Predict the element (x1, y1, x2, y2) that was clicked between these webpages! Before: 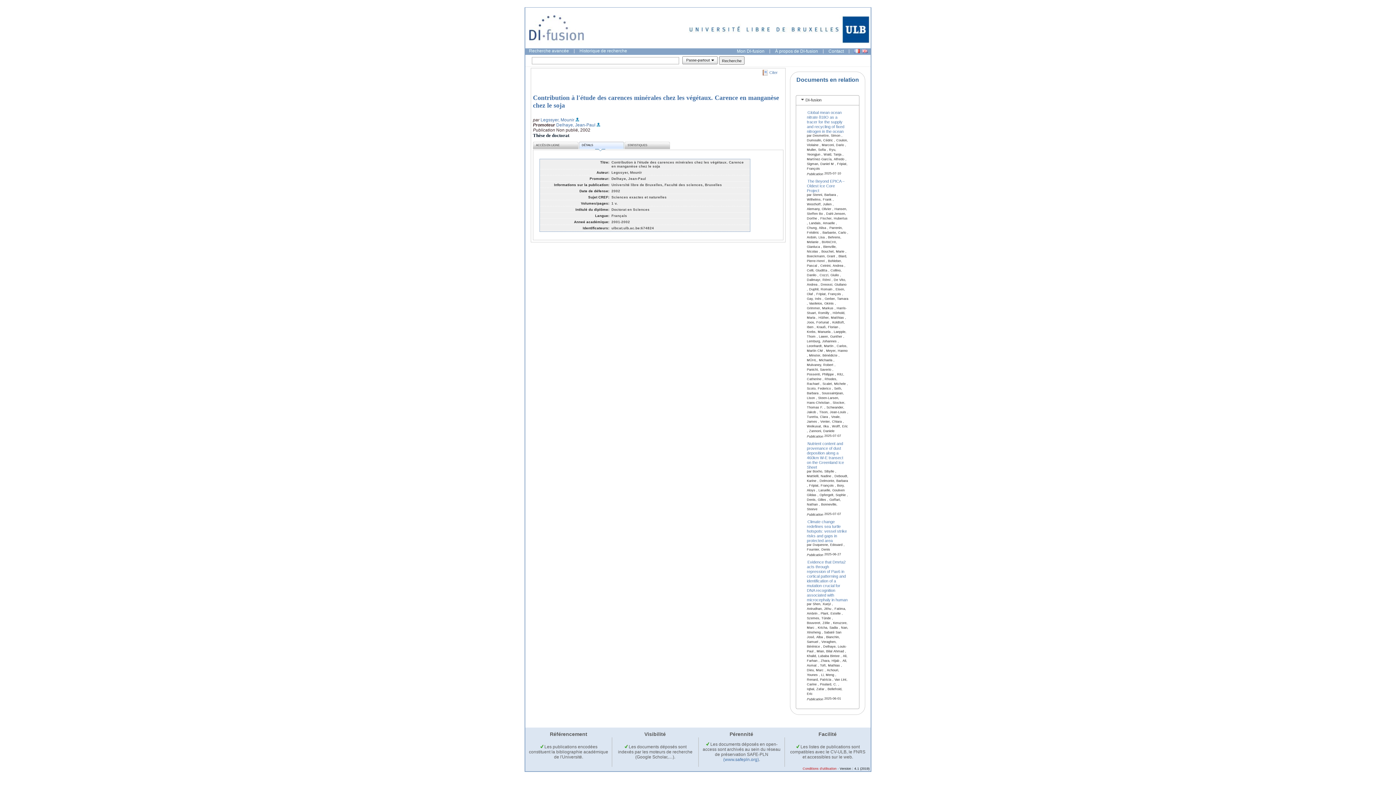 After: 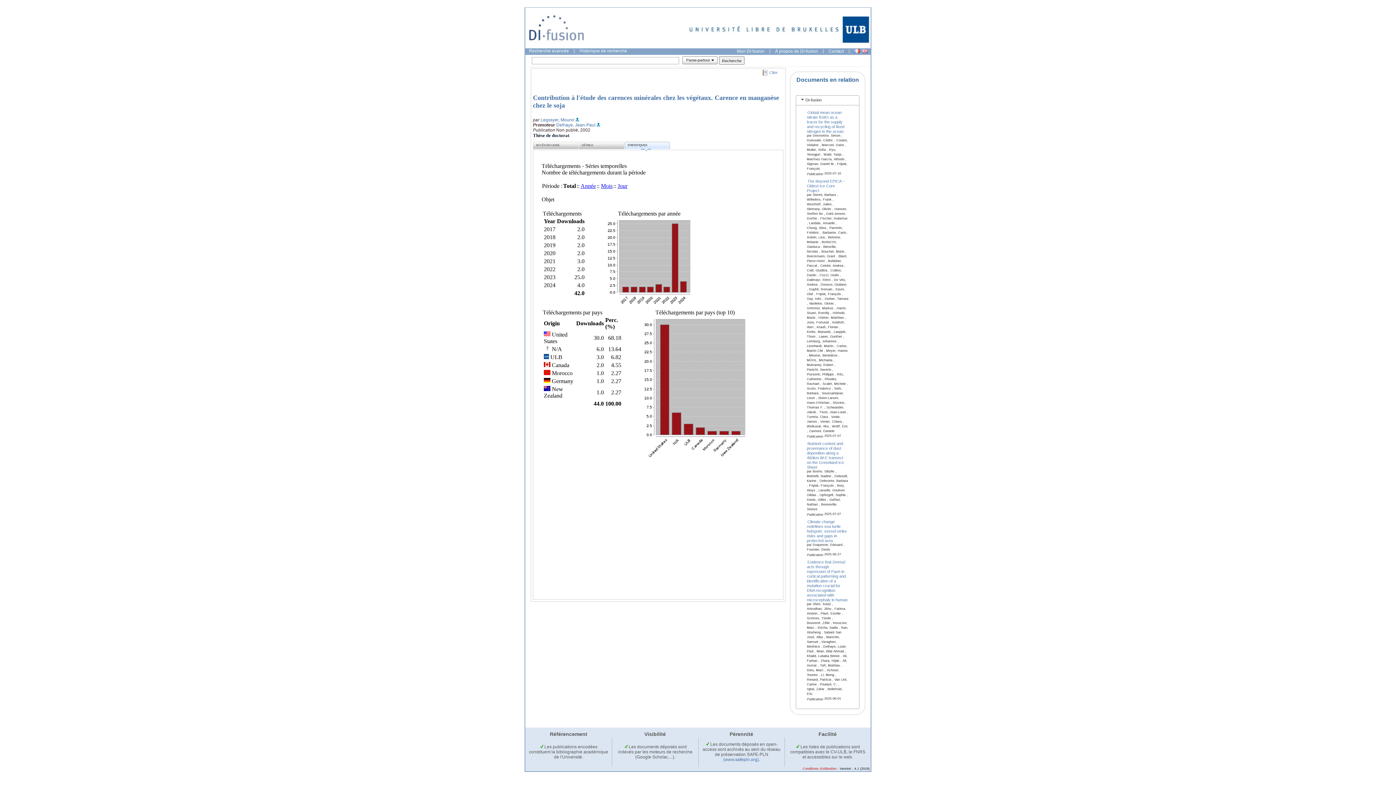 Action: bbox: (624, 141, 670, 149) label: STATISTIQUES